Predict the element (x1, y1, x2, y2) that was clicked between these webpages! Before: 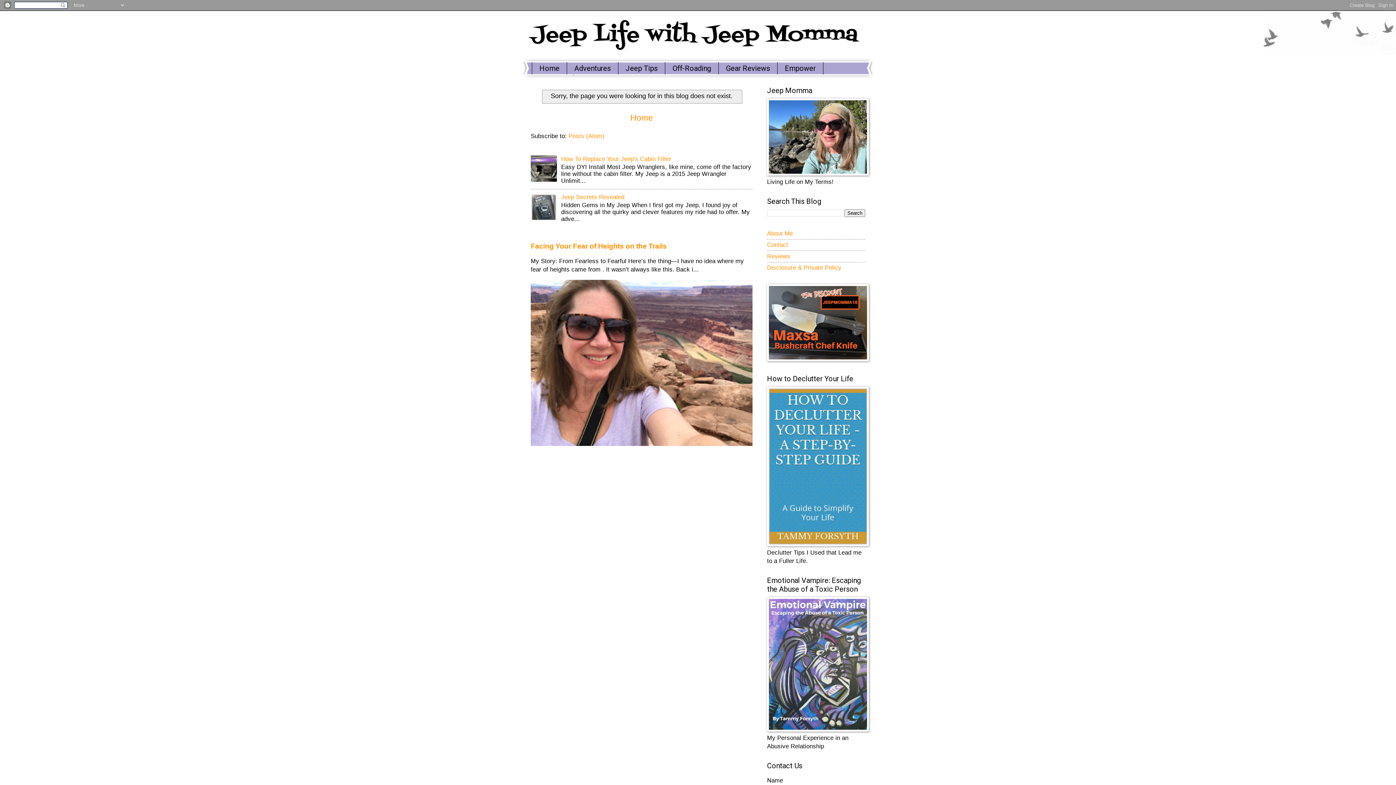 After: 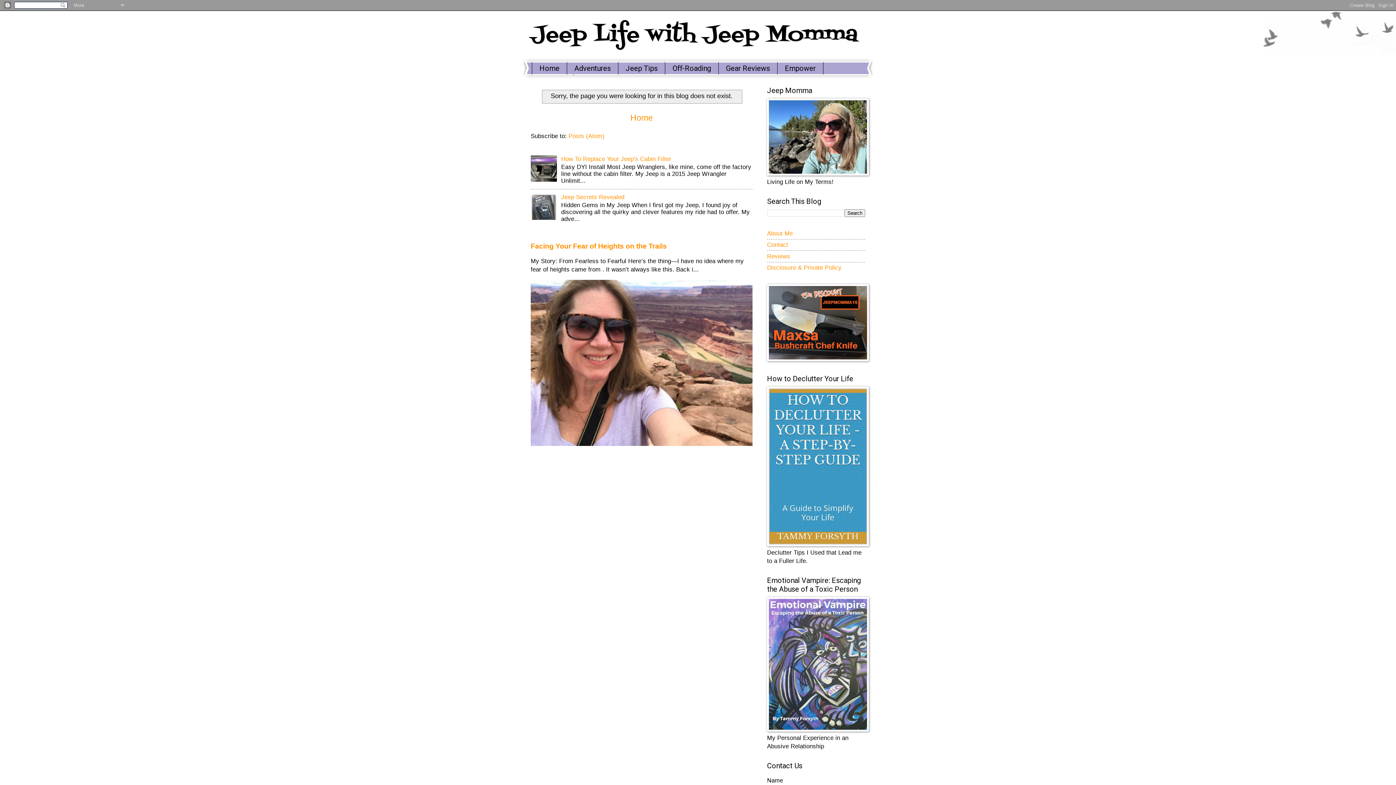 Action: bbox: (530, 214, 559, 221)